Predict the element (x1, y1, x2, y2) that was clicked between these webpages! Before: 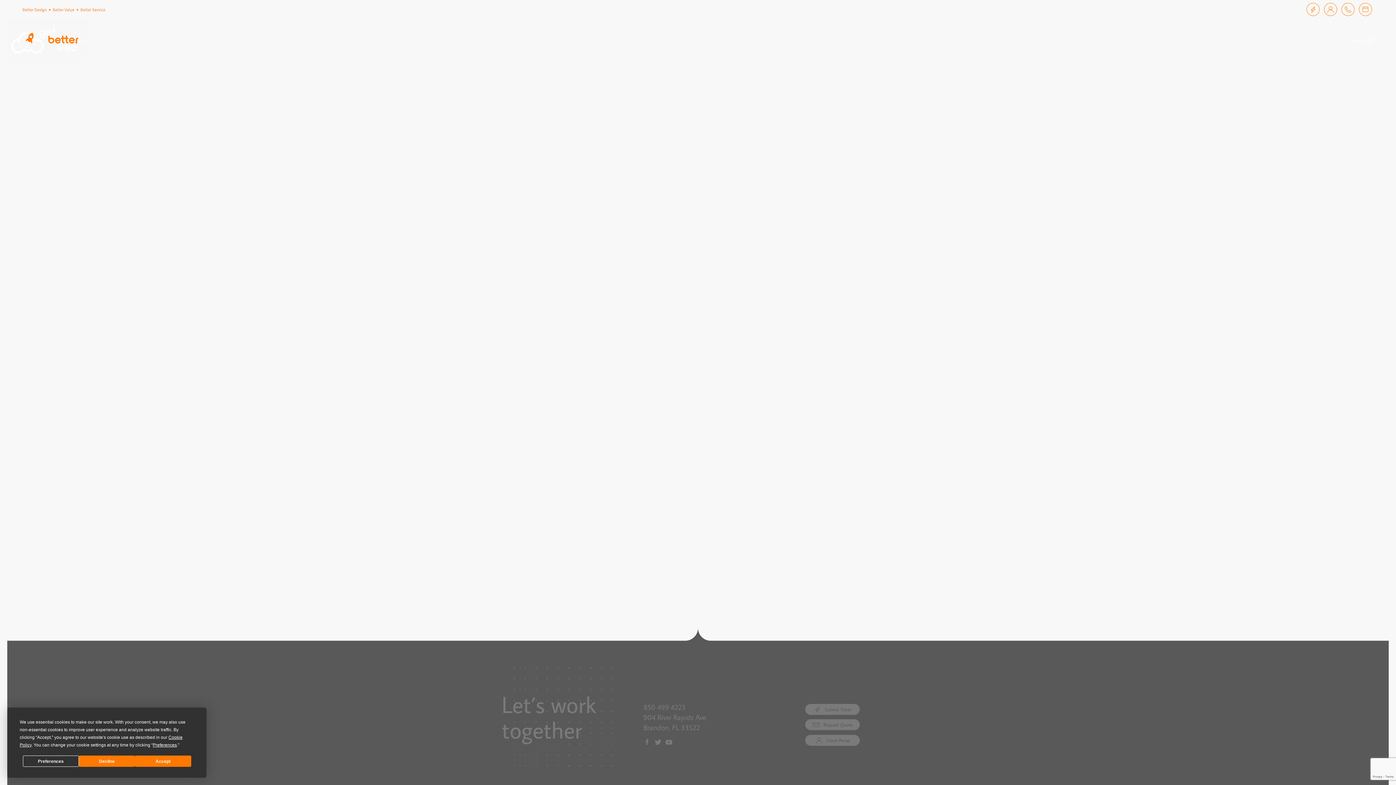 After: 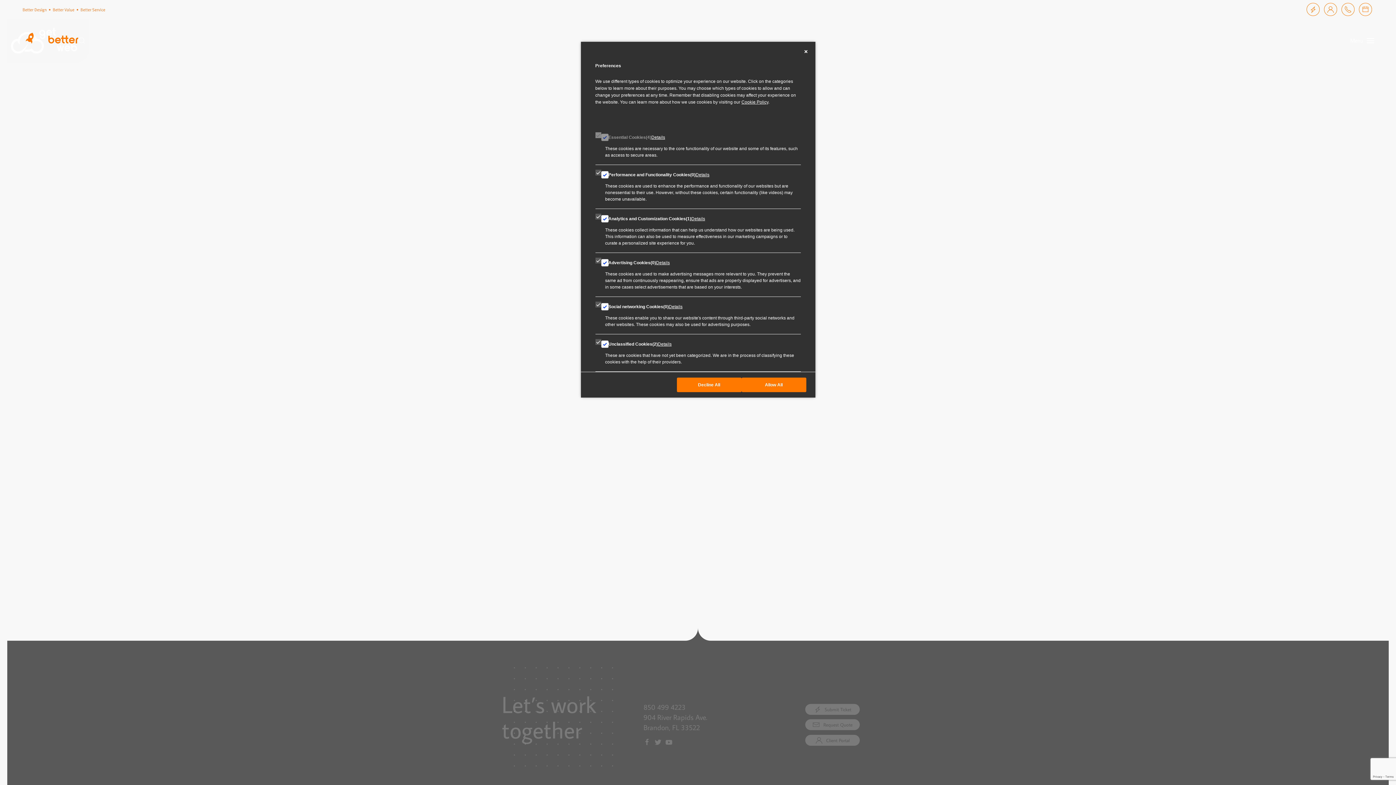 Action: label: Preferences bbox: (152, 742, 176, 748)